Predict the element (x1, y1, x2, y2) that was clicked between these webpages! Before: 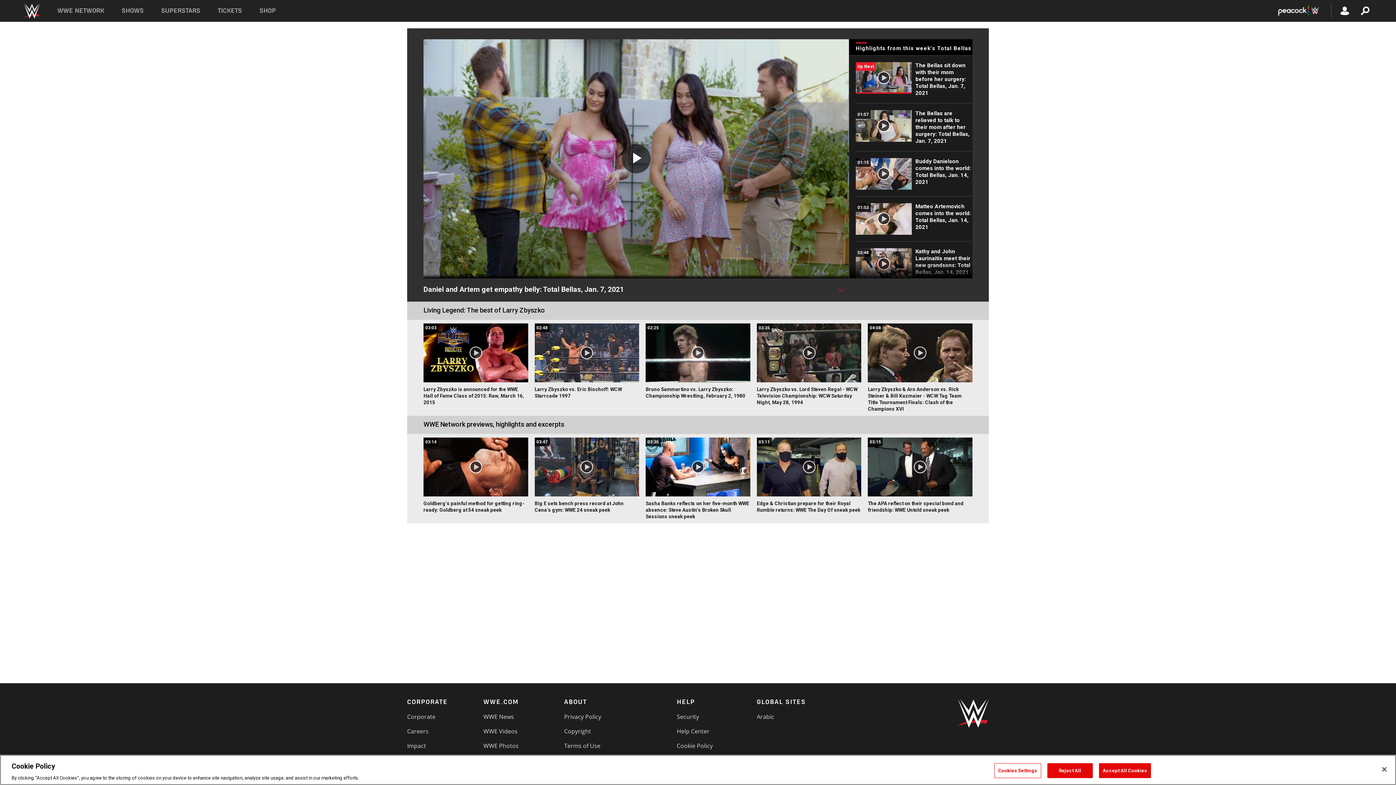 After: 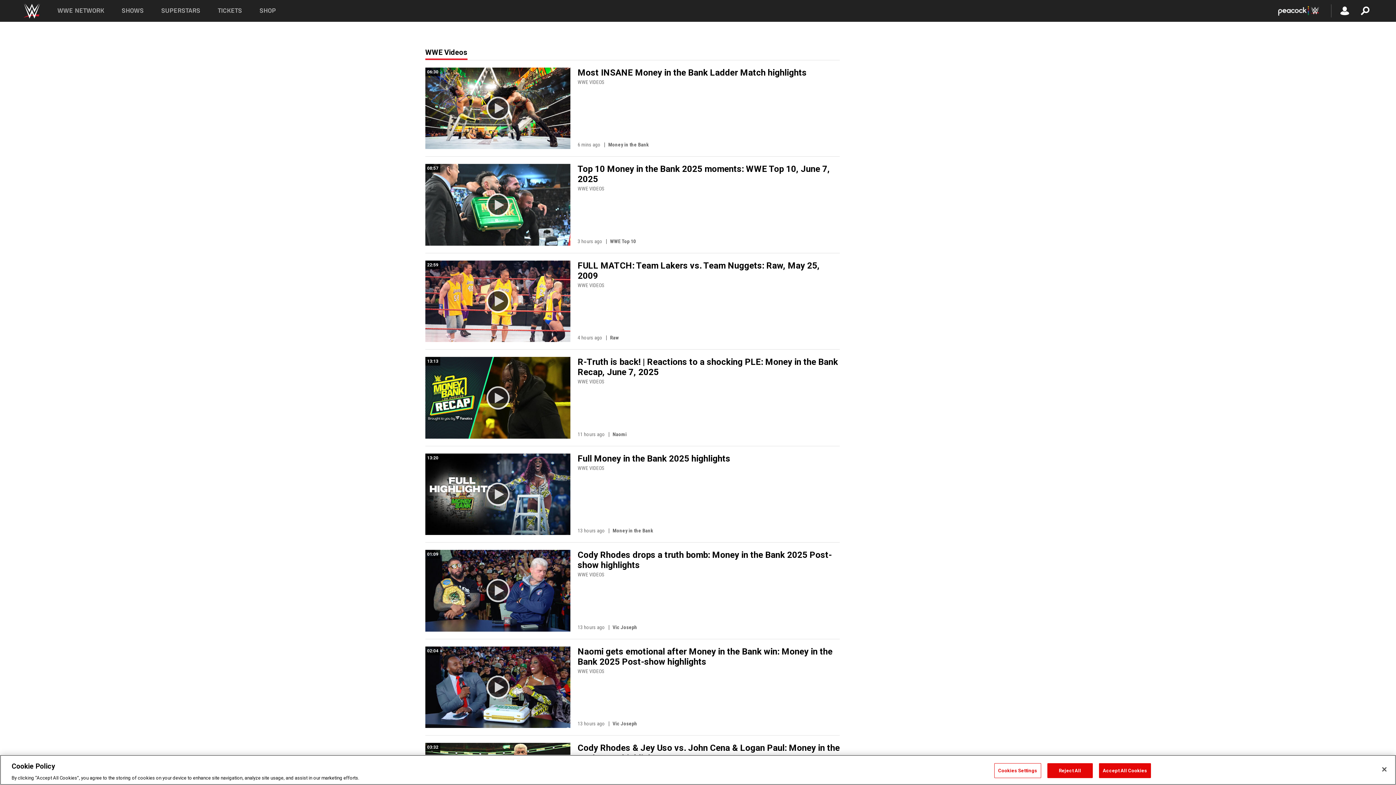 Action: bbox: (483, 727, 517, 735) label: WWE Videos